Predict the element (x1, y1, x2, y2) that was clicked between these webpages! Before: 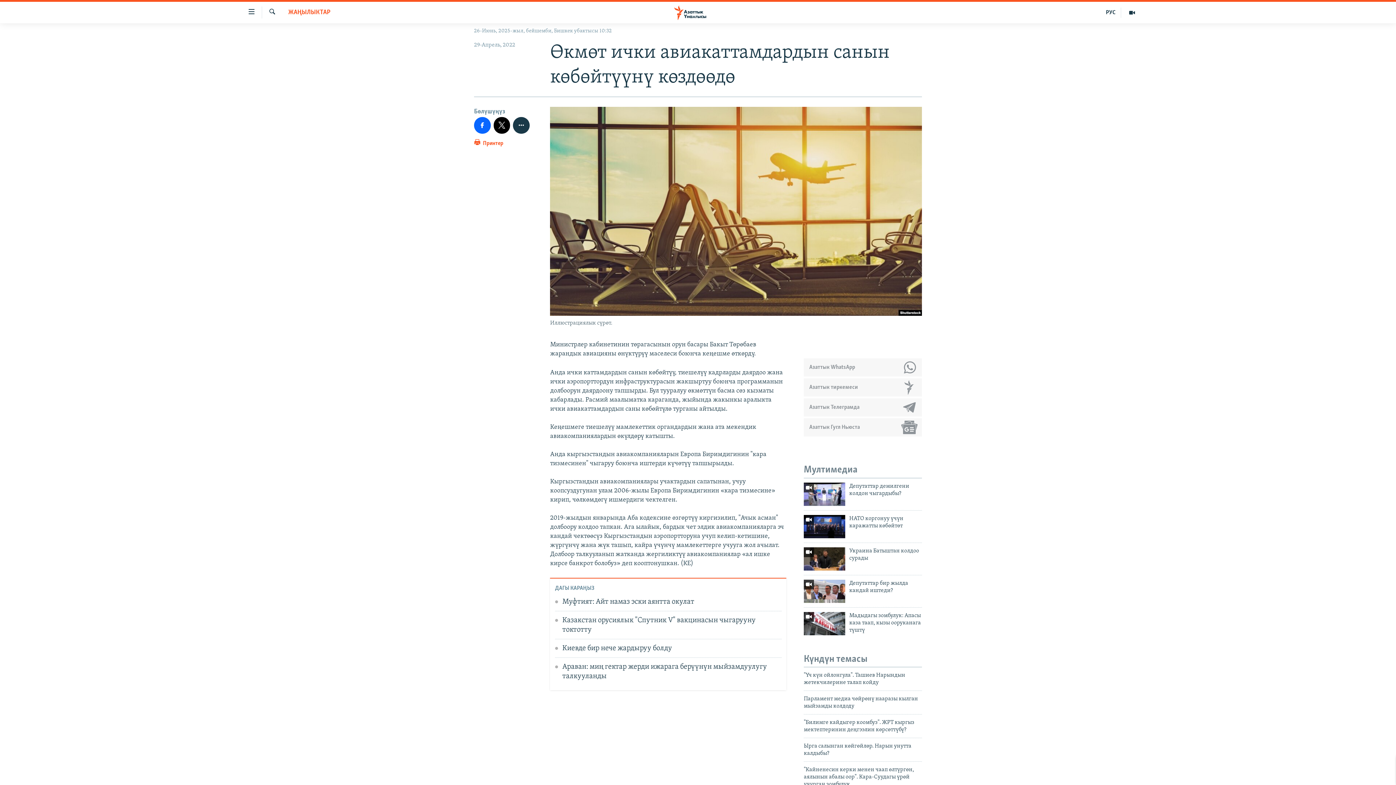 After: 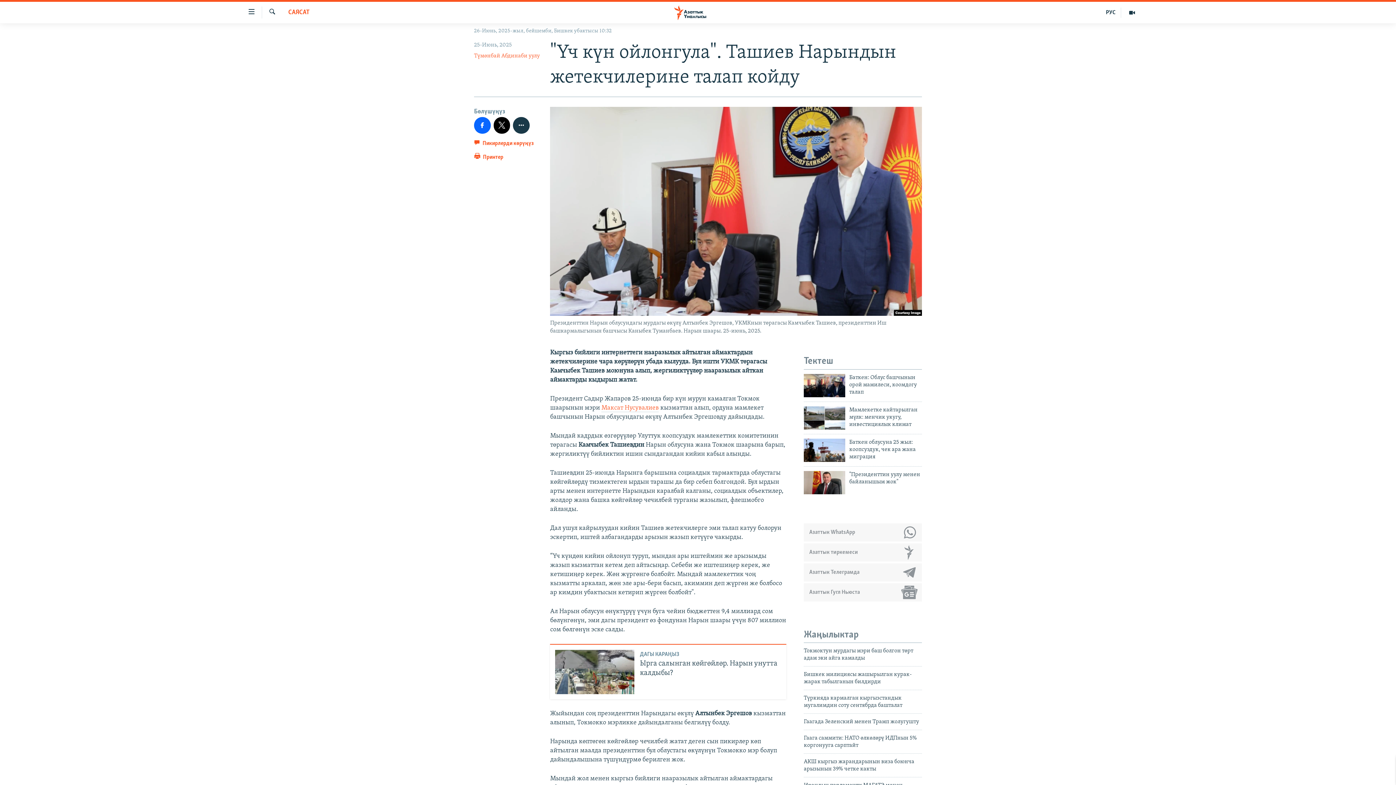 Action: bbox: (804, 672, 922, 690) label: "Үч күн ойлонгула". Ташиев Нарындын жетекчилерине талап койду